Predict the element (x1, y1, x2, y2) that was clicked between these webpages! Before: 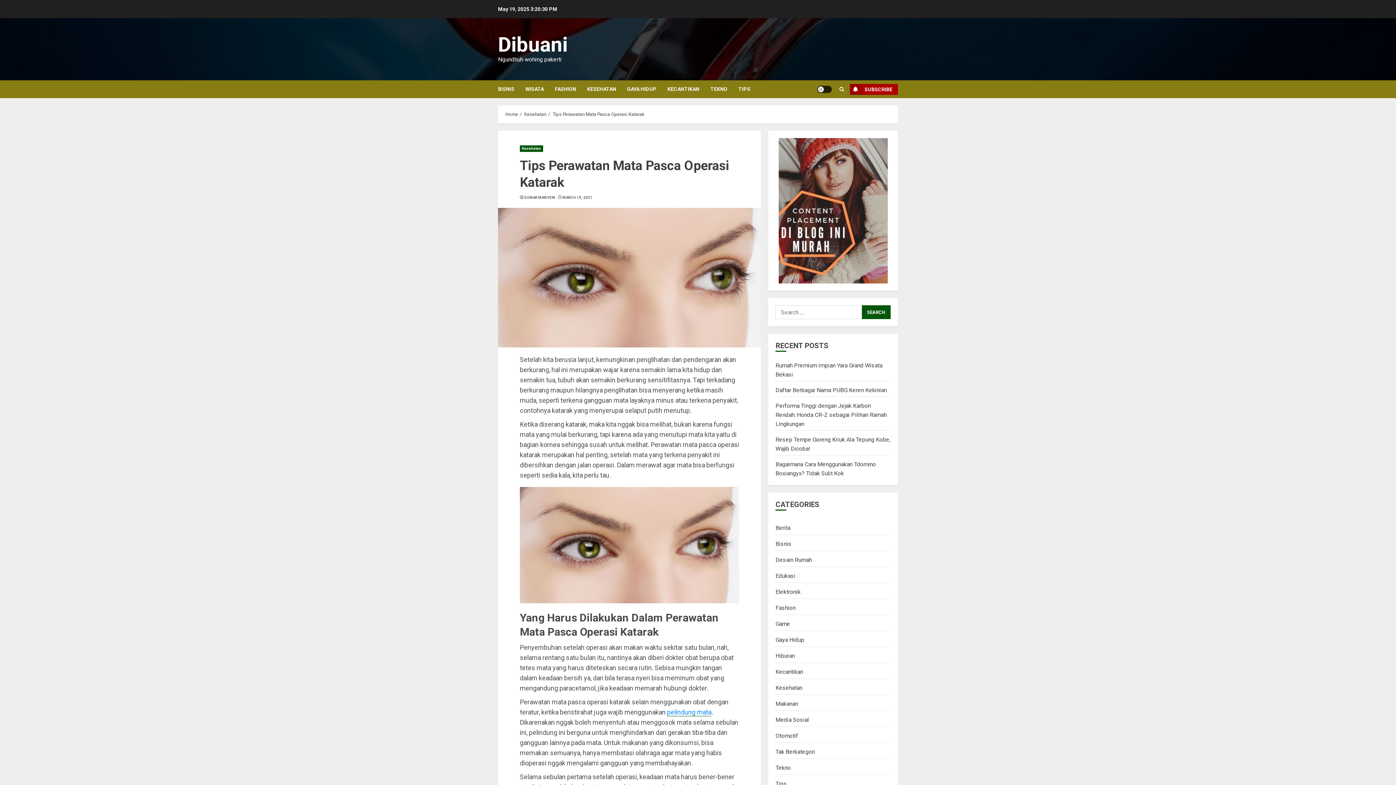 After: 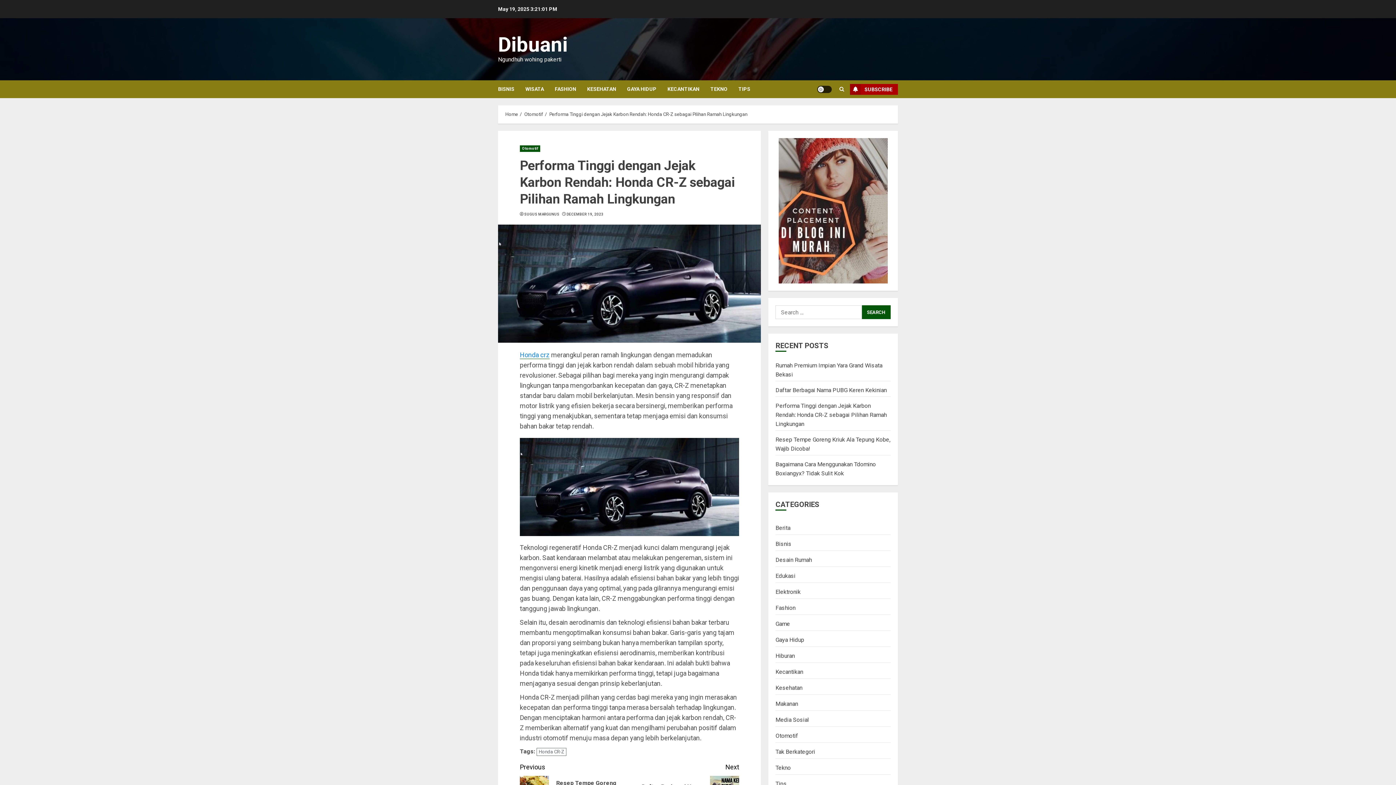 Action: label: Performa Tinggi dengan Jejak Karbon Rendah: Honda CR-Z sebagai Pilihan Ramah Lingkungan bbox: (775, 402, 887, 428)